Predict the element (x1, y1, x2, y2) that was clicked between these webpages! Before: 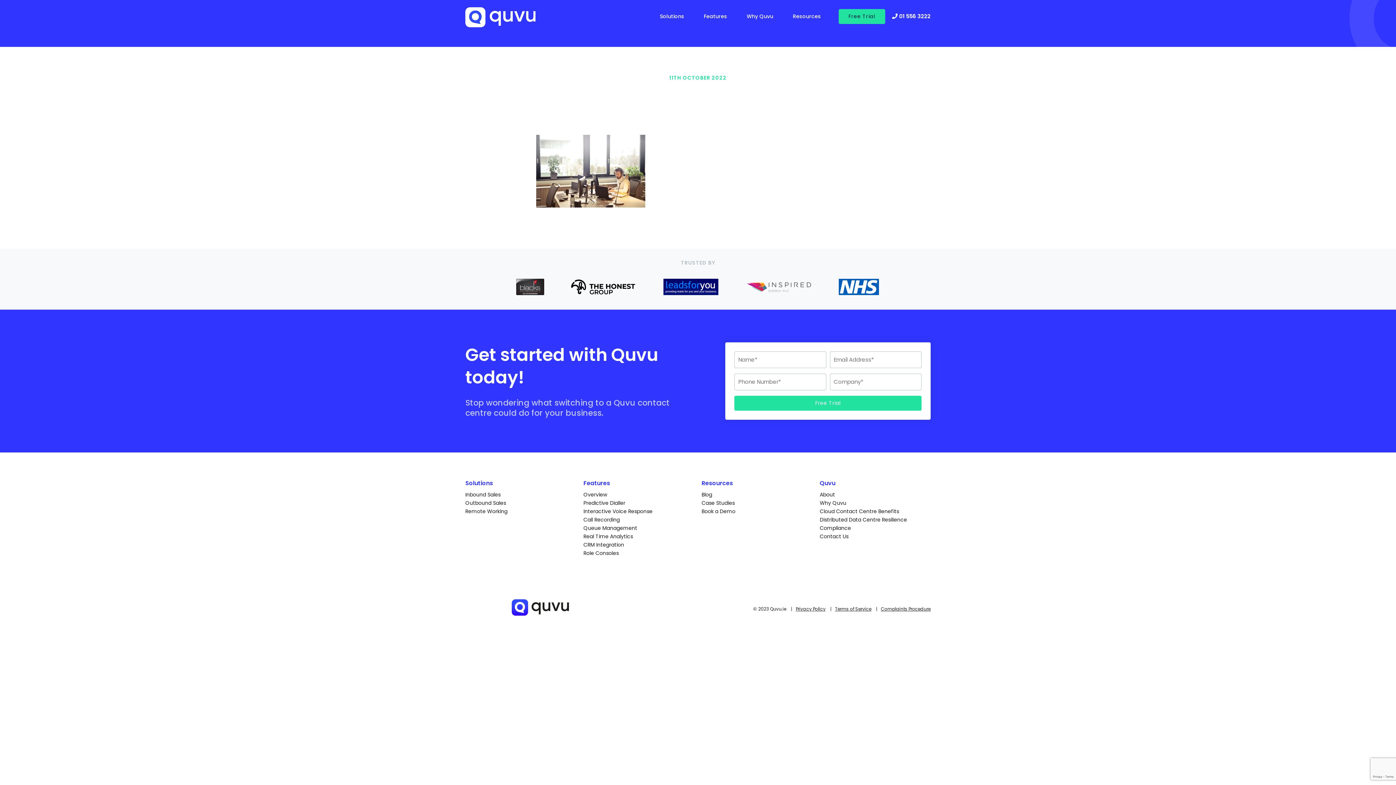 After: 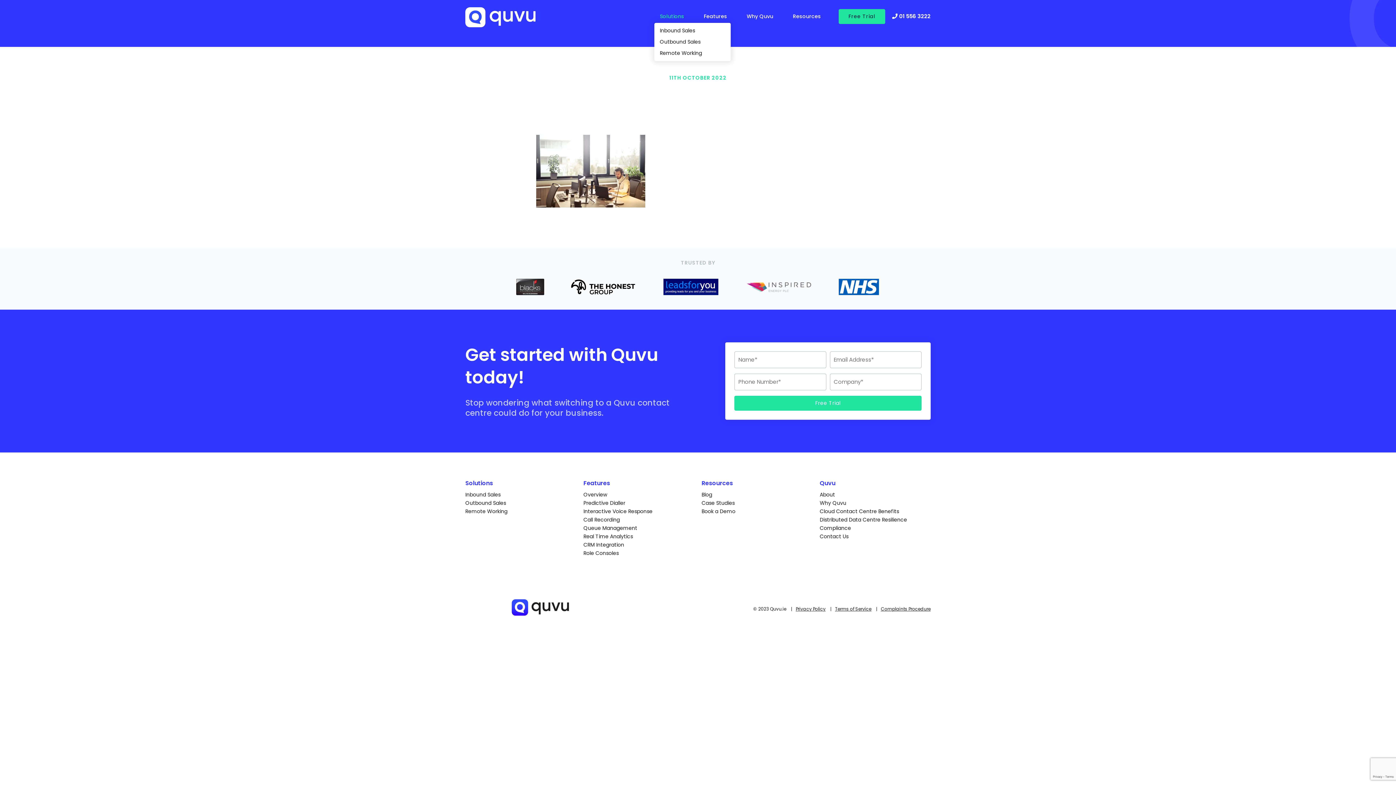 Action: bbox: (656, 10, 688, 22) label: Solutions